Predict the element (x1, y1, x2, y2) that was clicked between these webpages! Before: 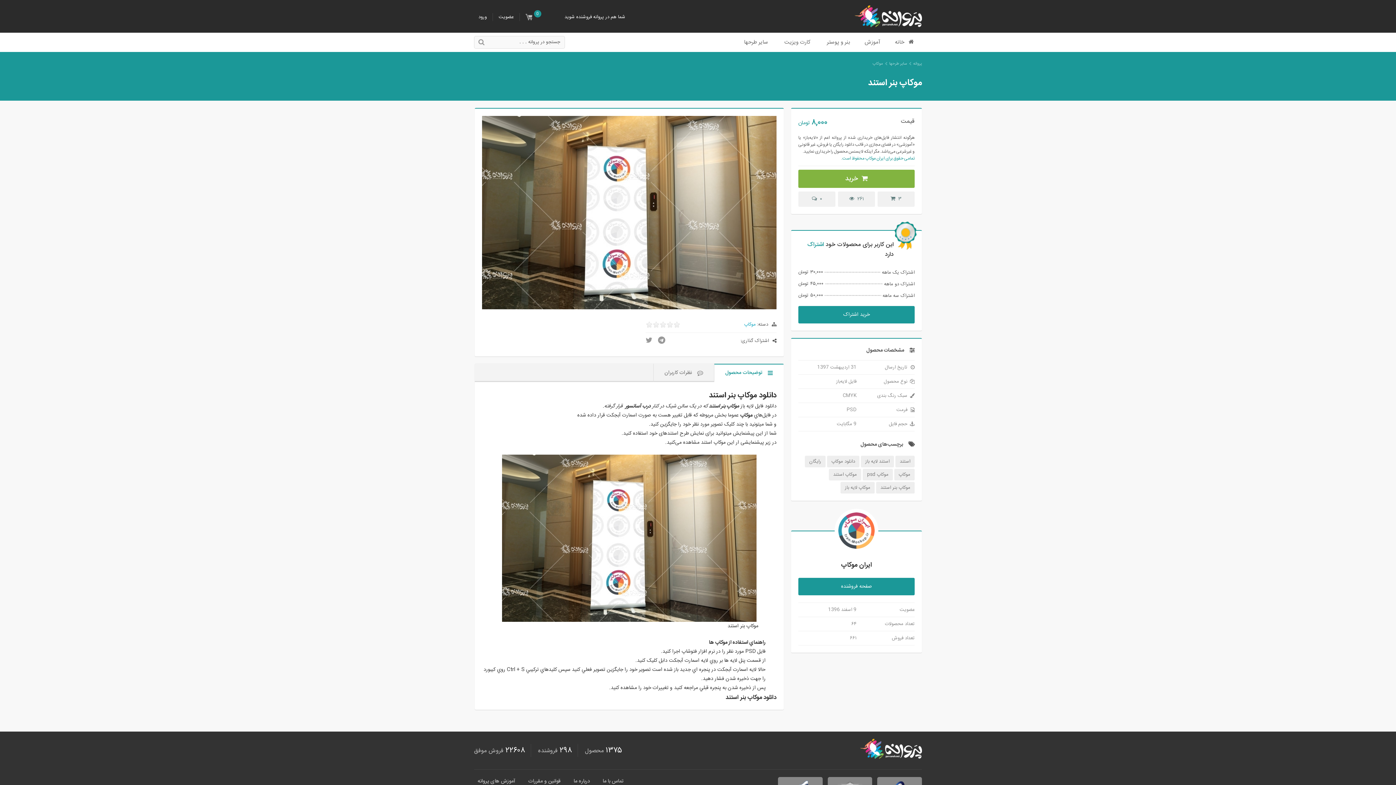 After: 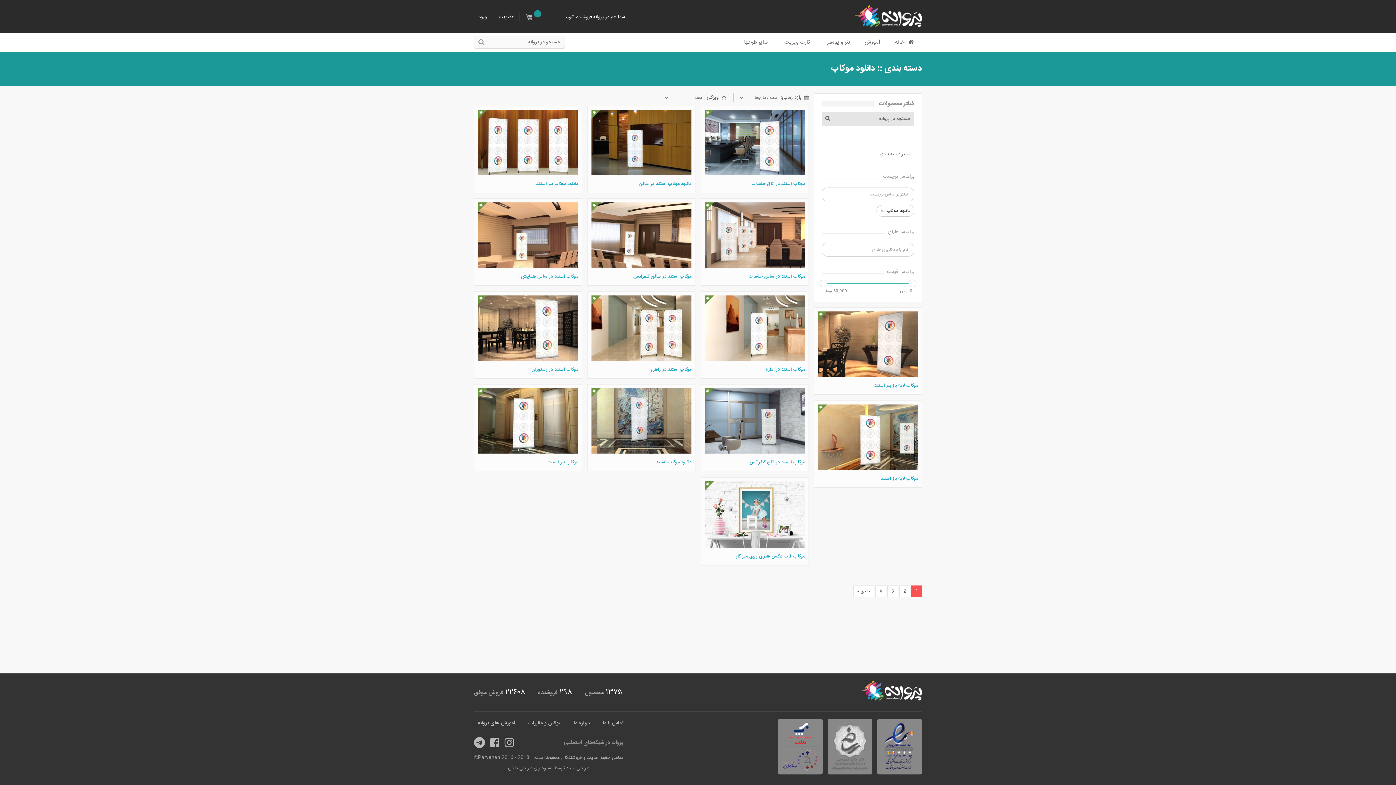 Action: bbox: (831, 457, 855, 465) label: دانلود موکاپ